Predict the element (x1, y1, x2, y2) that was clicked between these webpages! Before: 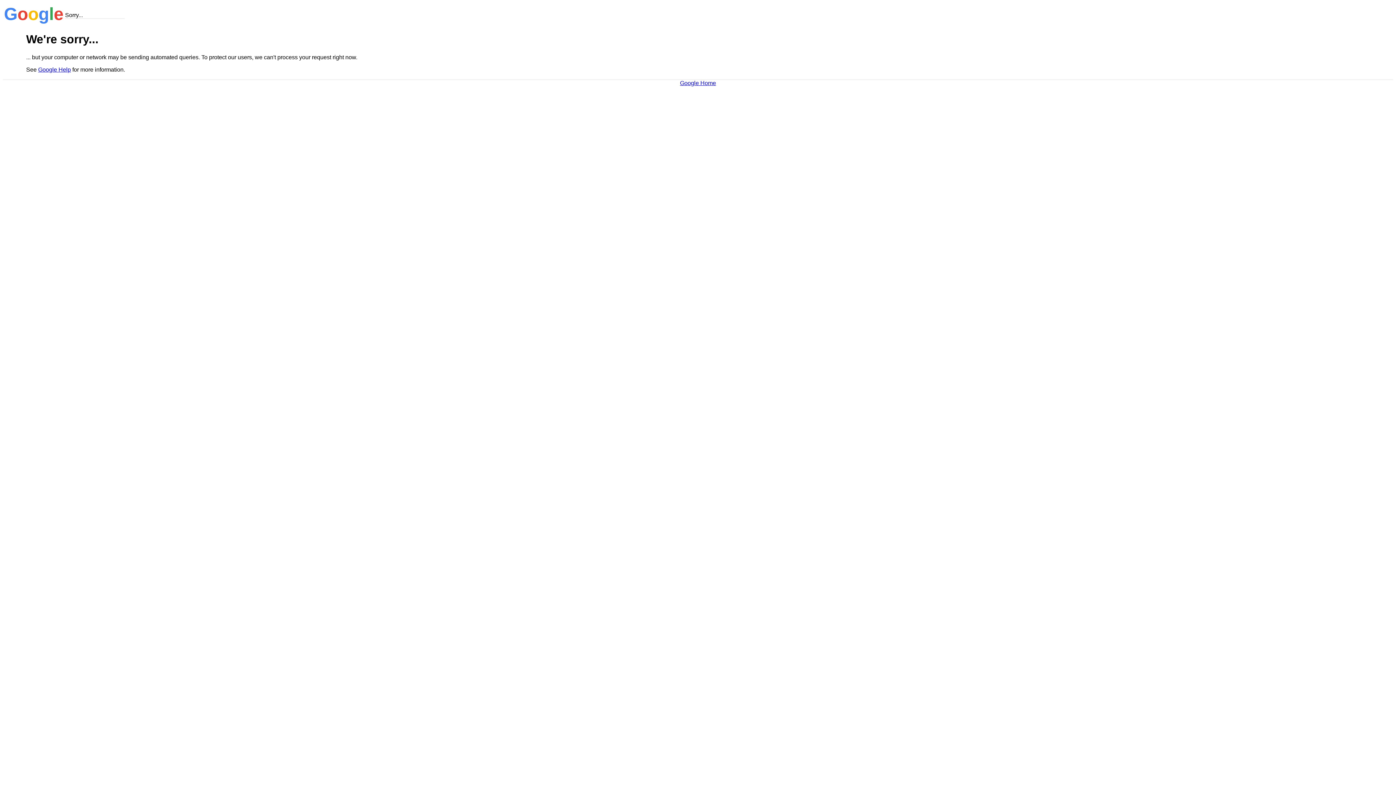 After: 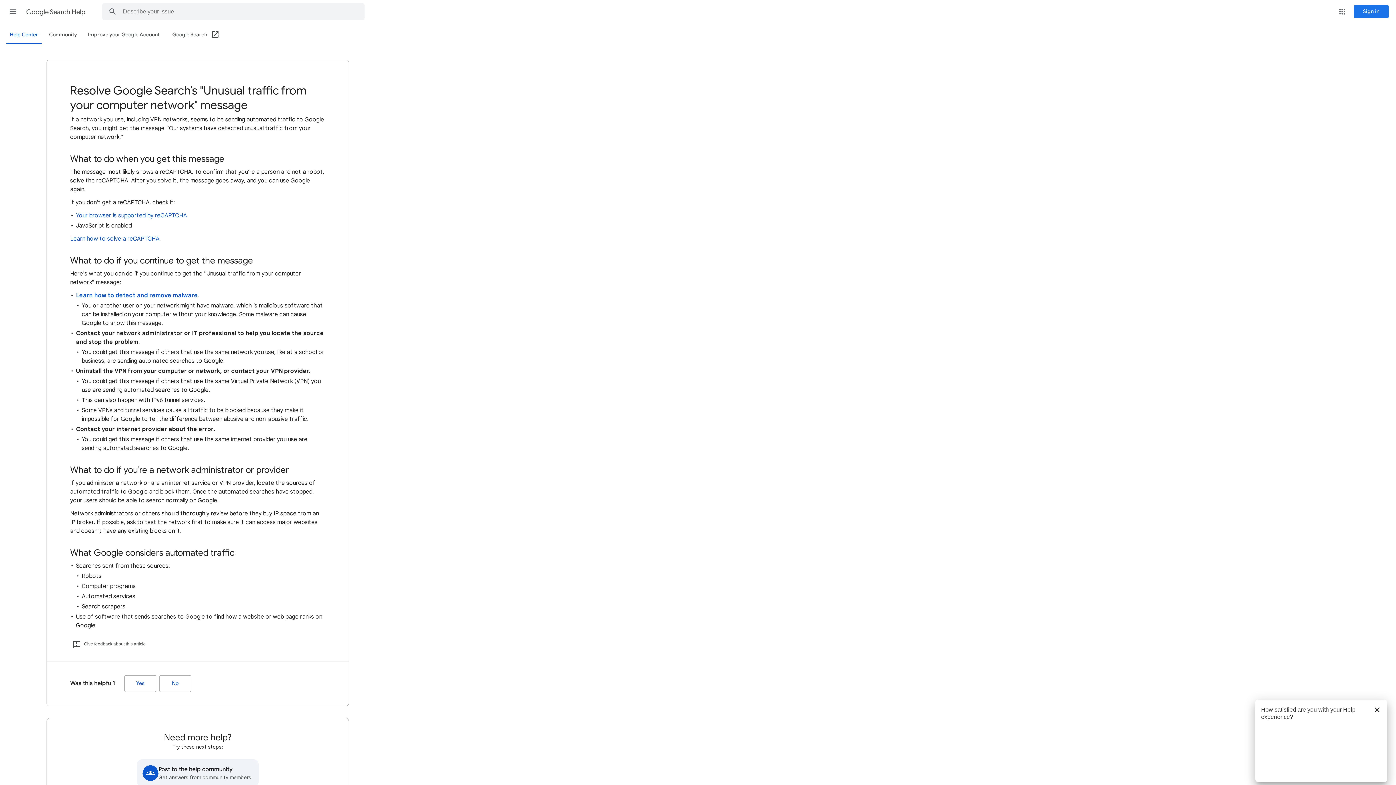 Action: bbox: (38, 66, 70, 72) label: Google Help